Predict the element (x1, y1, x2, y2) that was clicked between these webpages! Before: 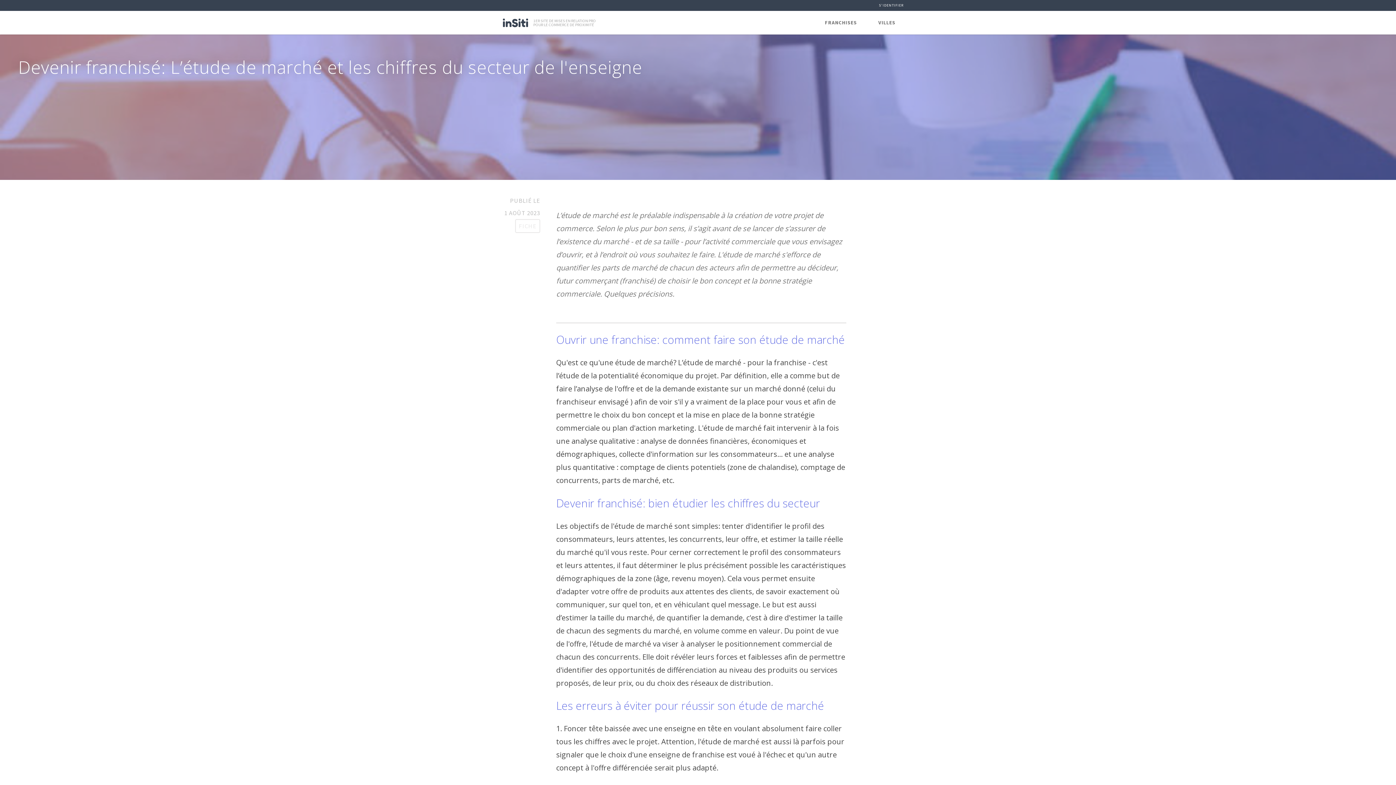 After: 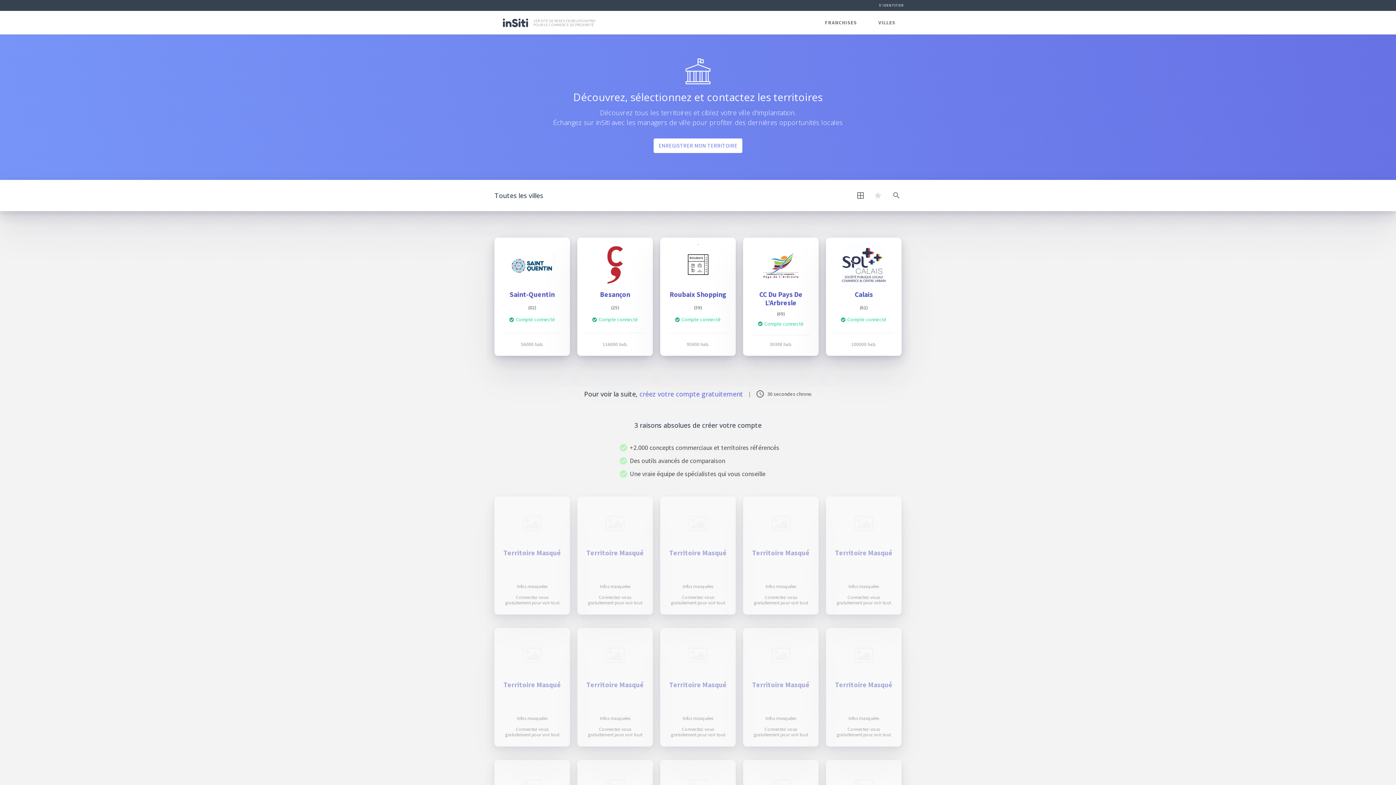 Action: label: VILLES bbox: (868, 10, 906, 34)